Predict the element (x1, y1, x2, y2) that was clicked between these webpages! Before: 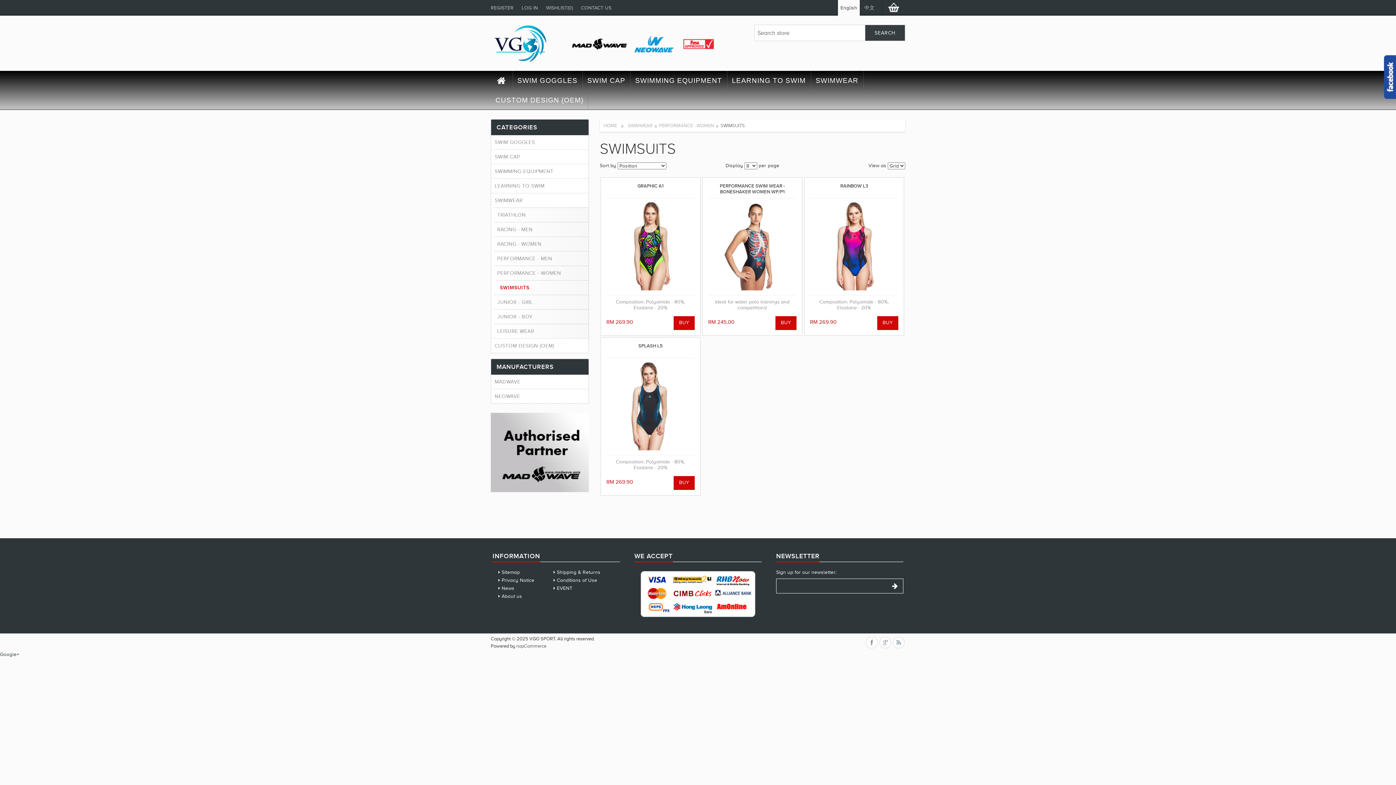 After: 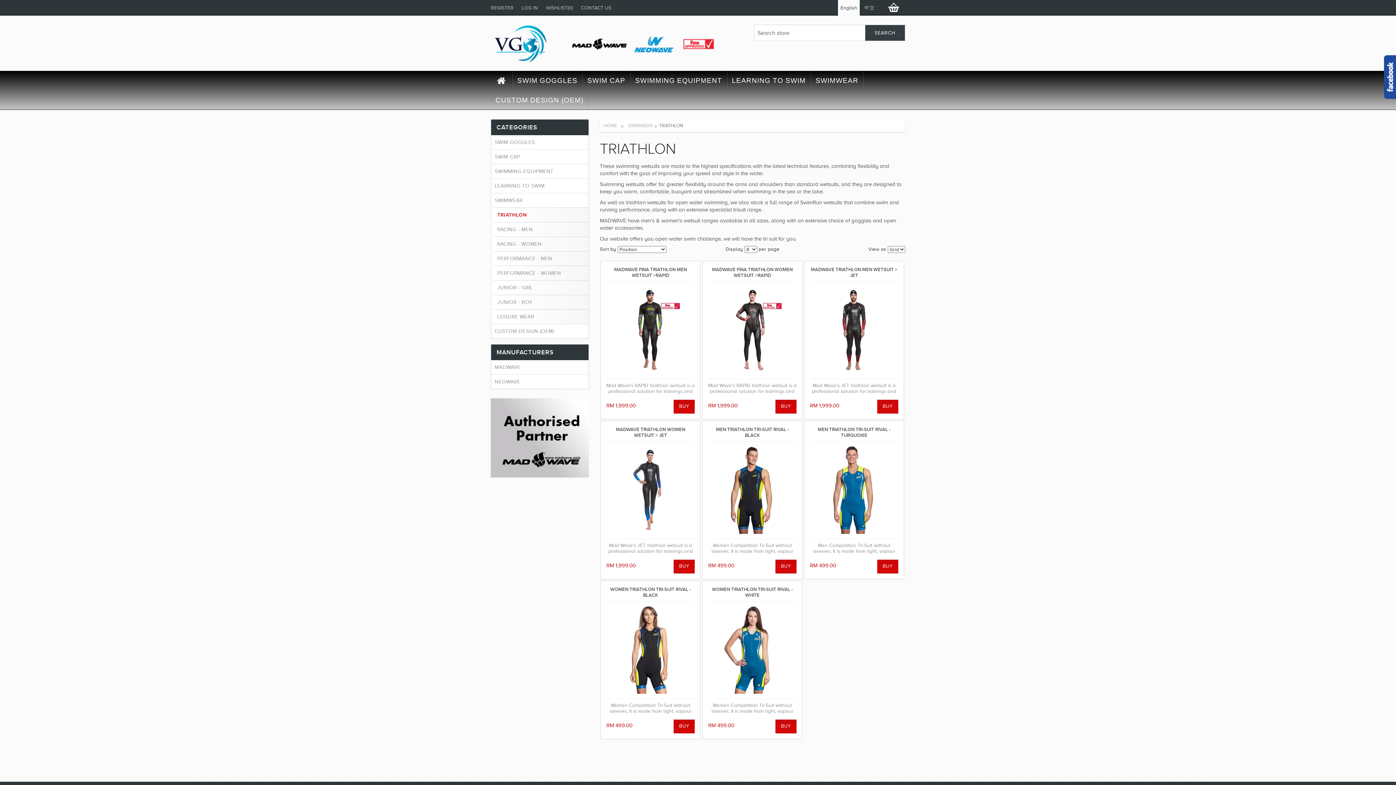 Action: bbox: (493, 208, 588, 222) label: TRIATHLON